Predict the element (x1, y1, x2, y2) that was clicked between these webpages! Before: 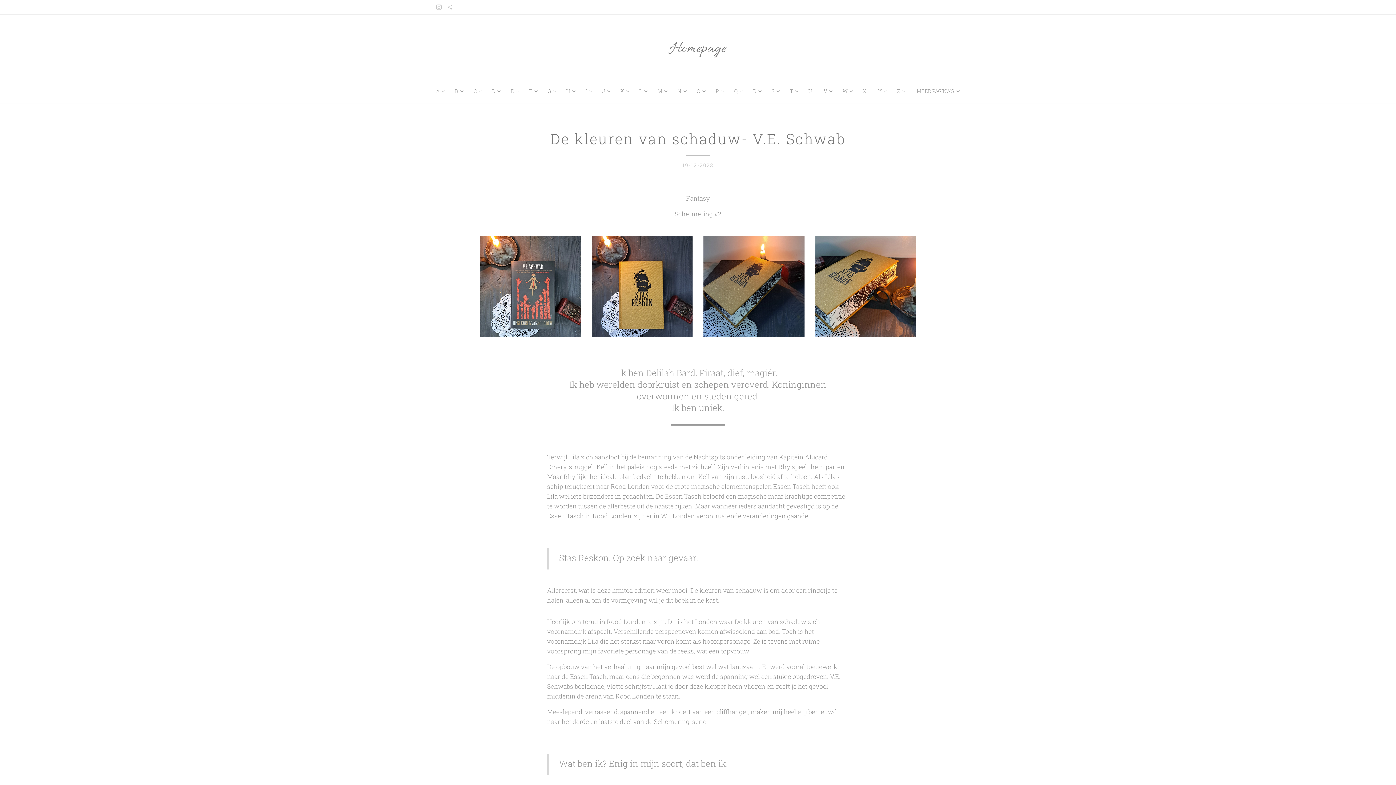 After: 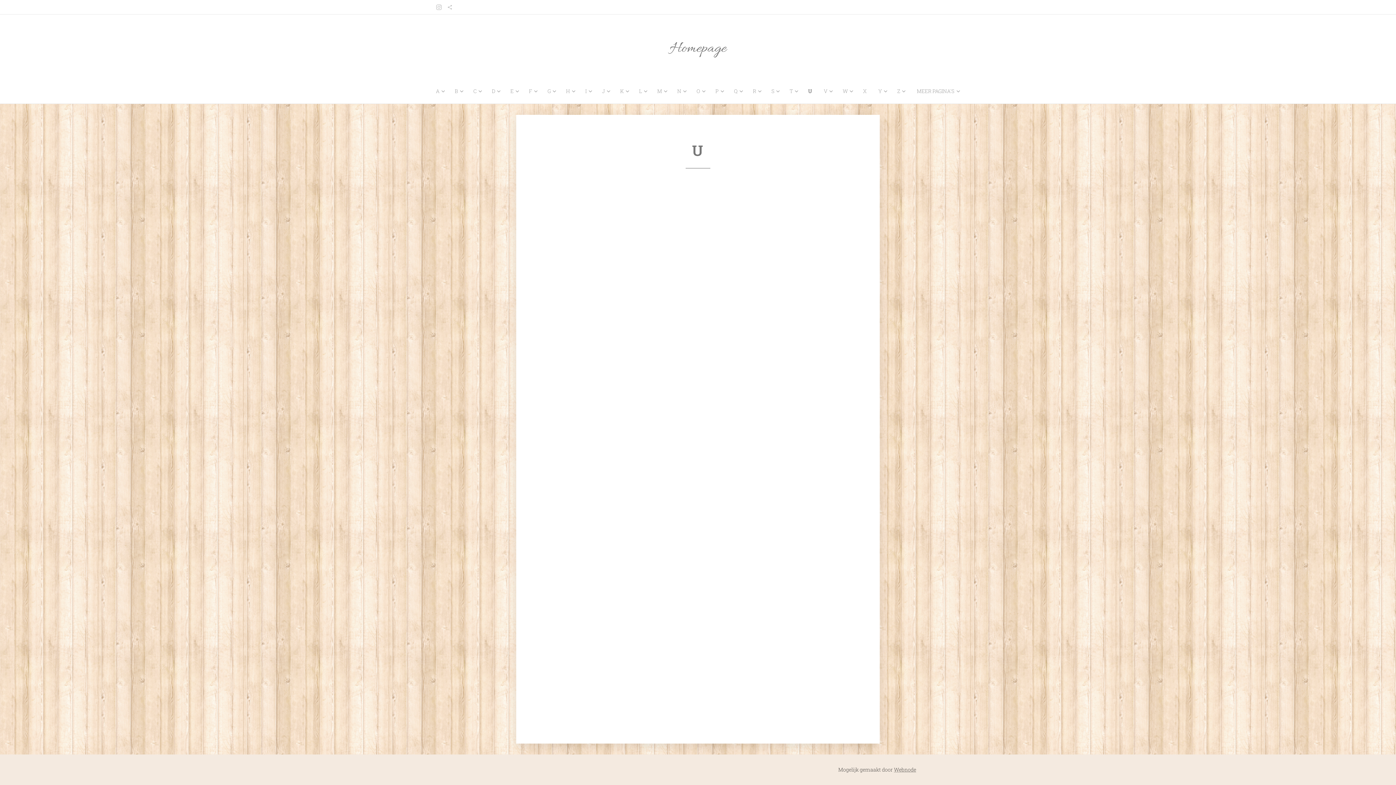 Action: label: U bbox: (802, 82, 818, 100)